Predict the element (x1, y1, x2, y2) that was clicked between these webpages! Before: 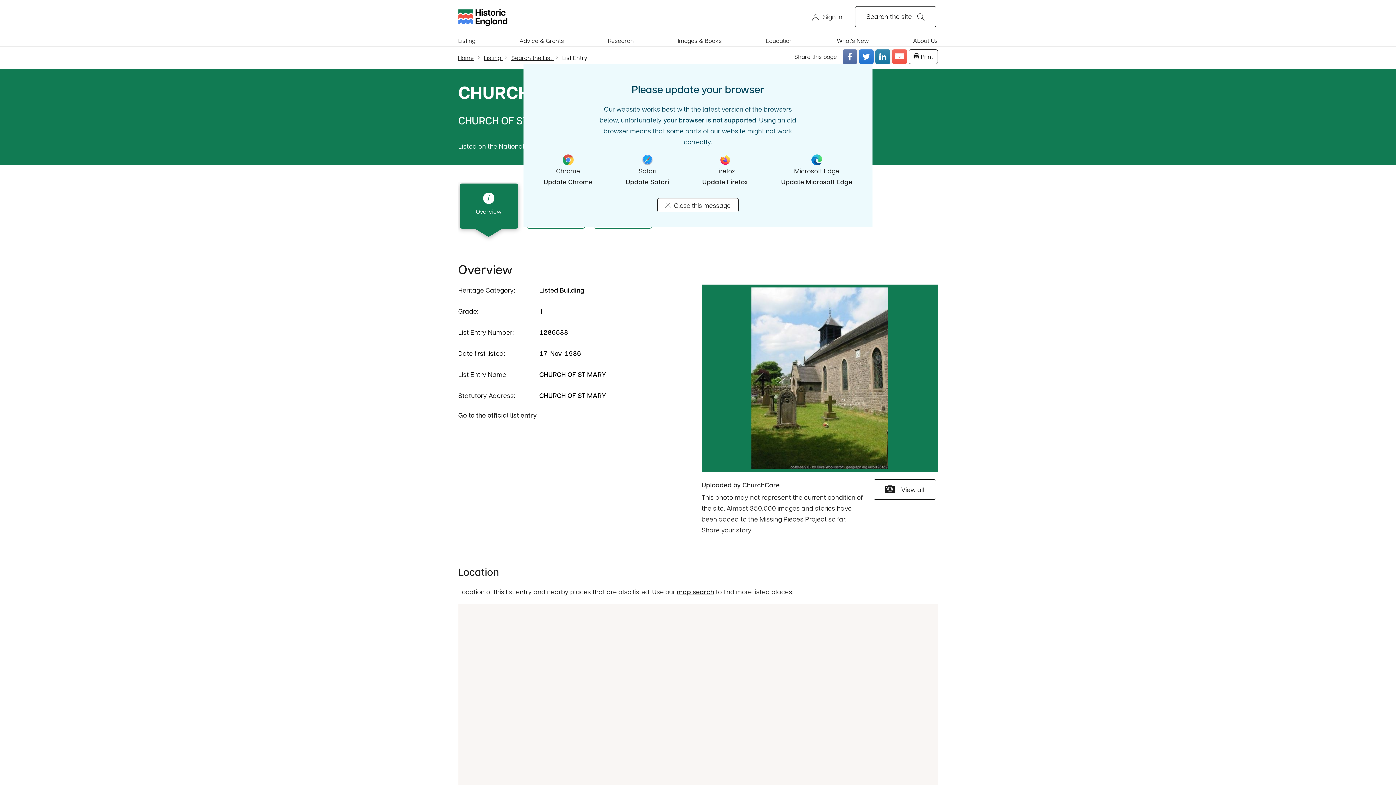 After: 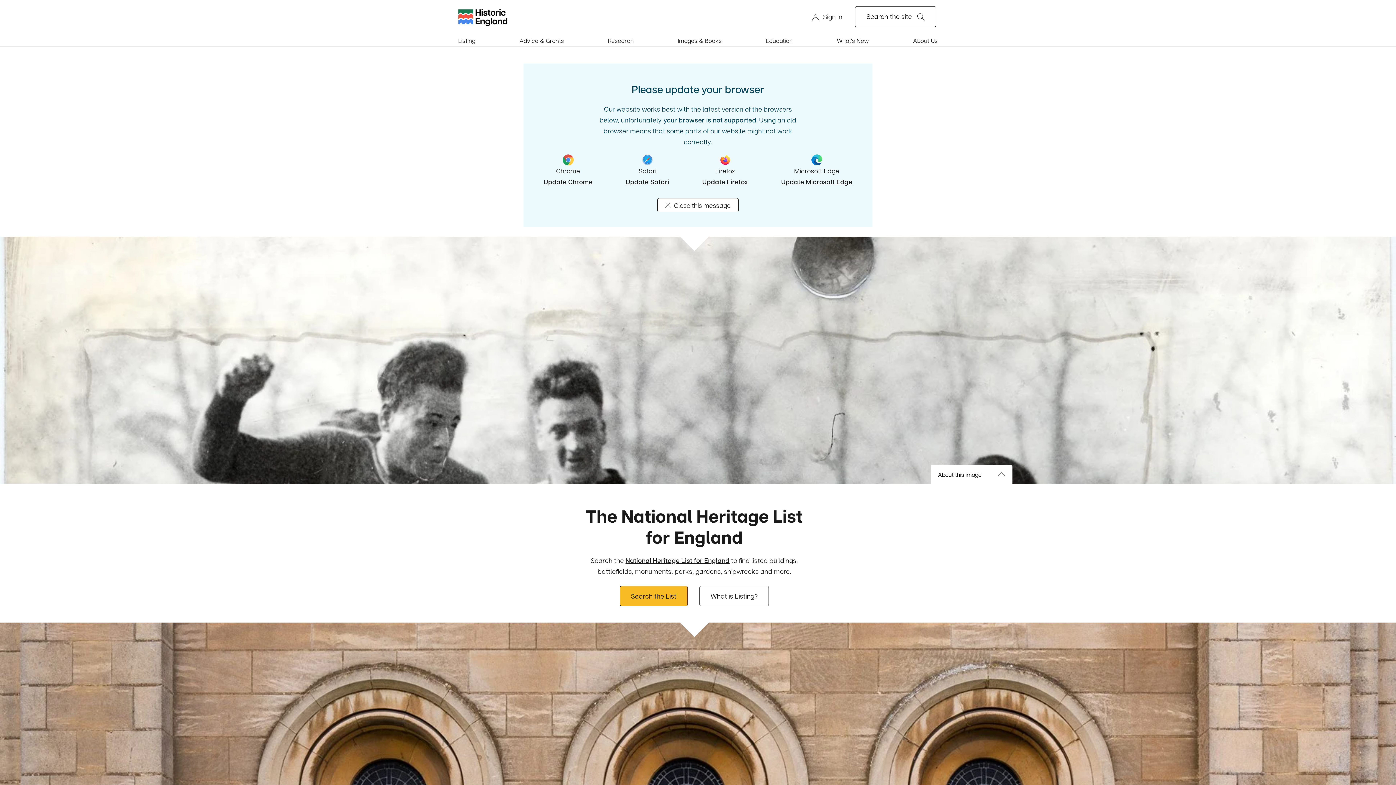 Action: bbox: (458, 53, 473, 61) label: Home